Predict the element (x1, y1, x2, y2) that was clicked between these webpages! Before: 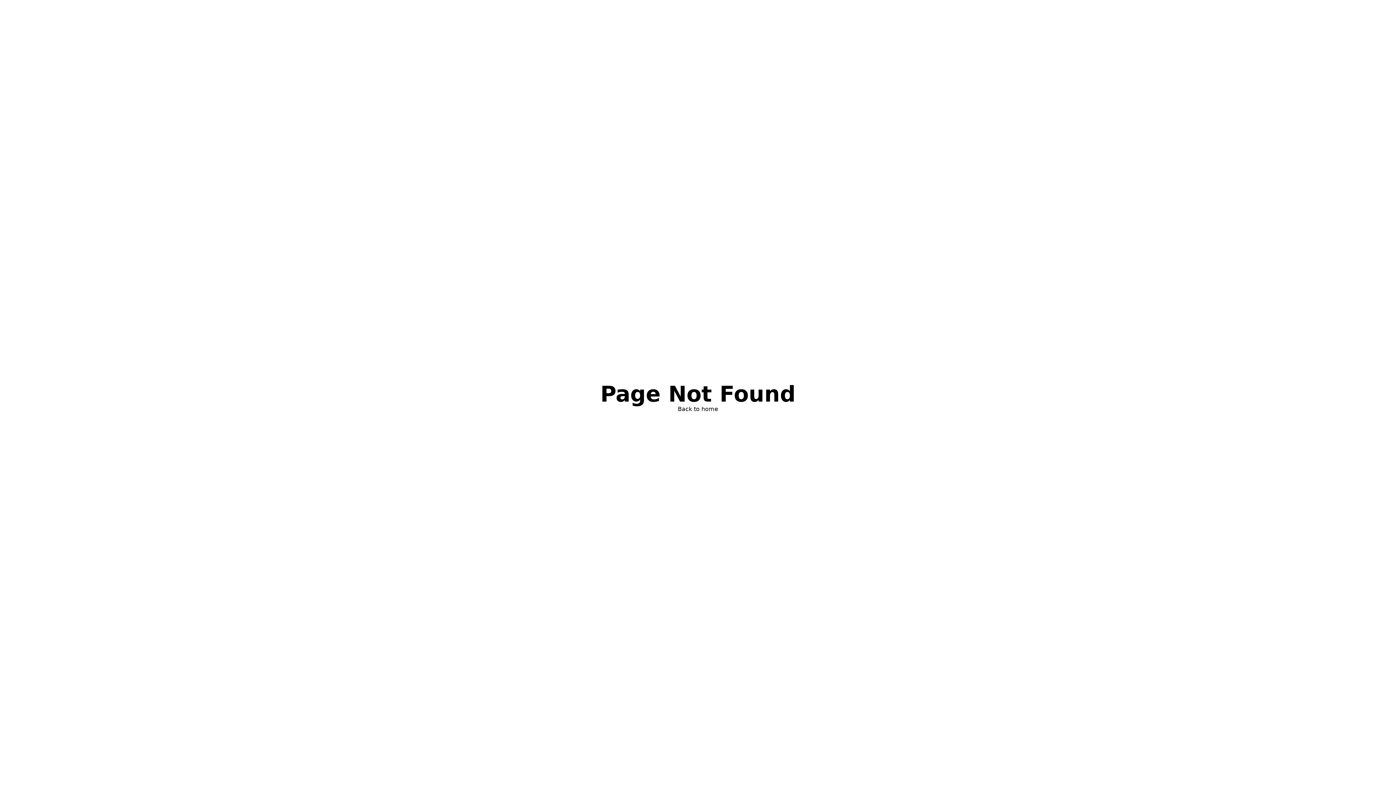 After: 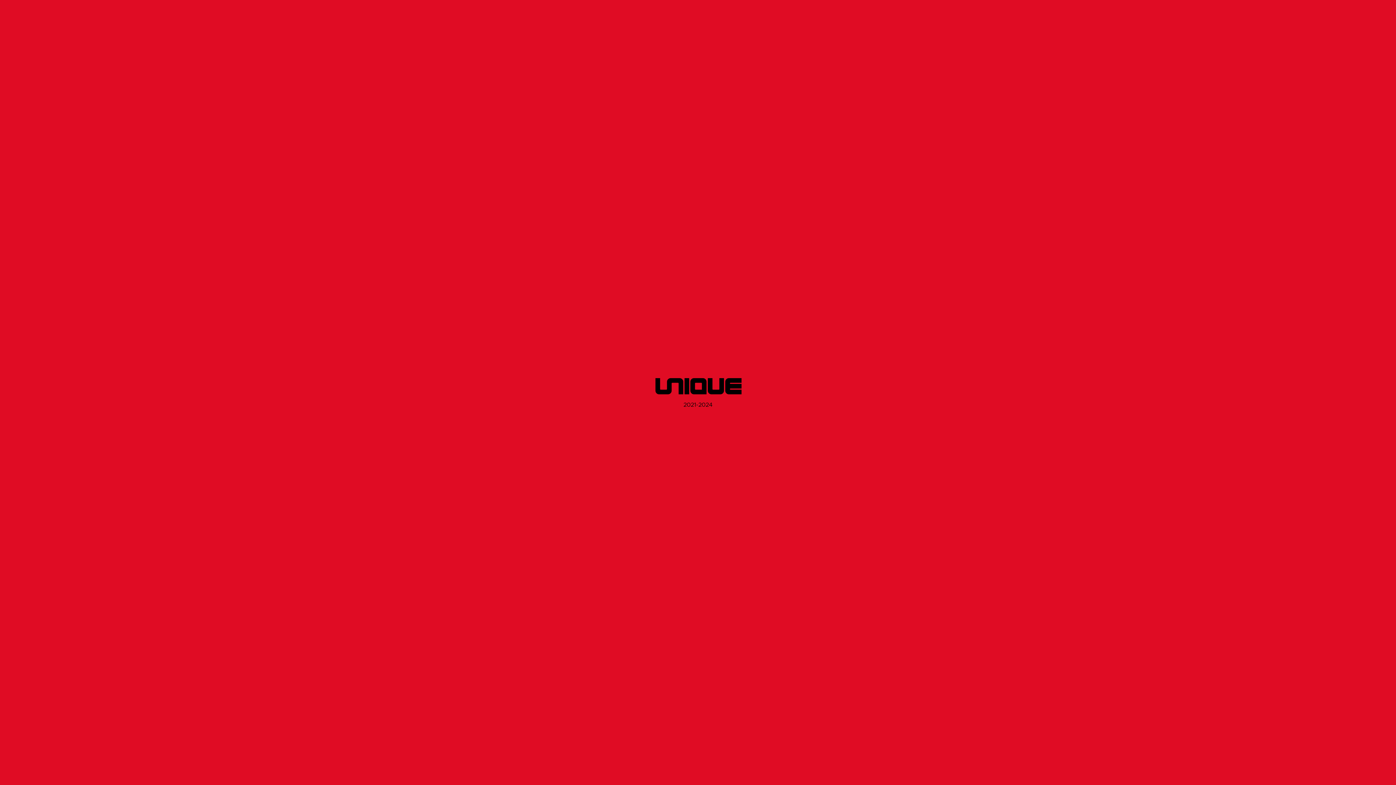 Action: label: Back to home bbox: (678, 405, 718, 413)